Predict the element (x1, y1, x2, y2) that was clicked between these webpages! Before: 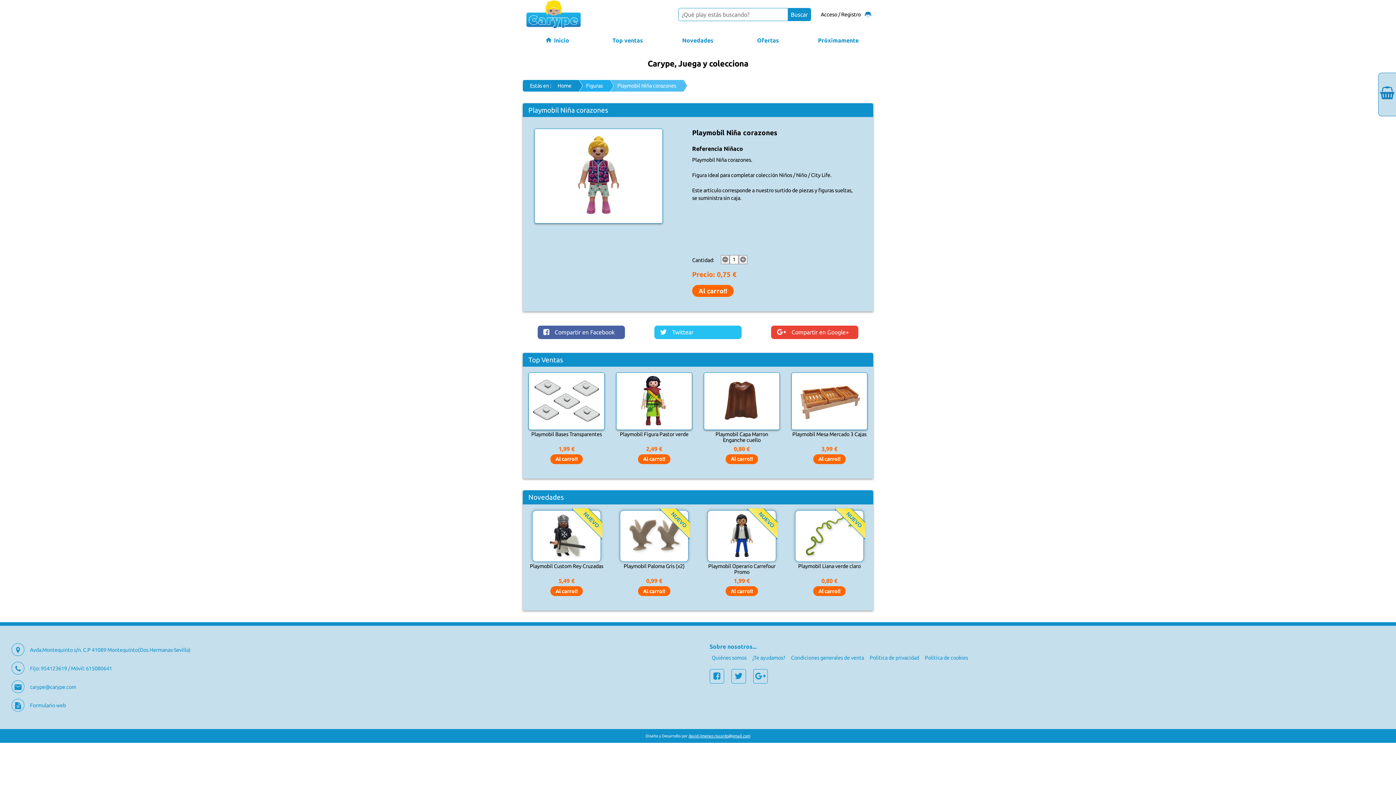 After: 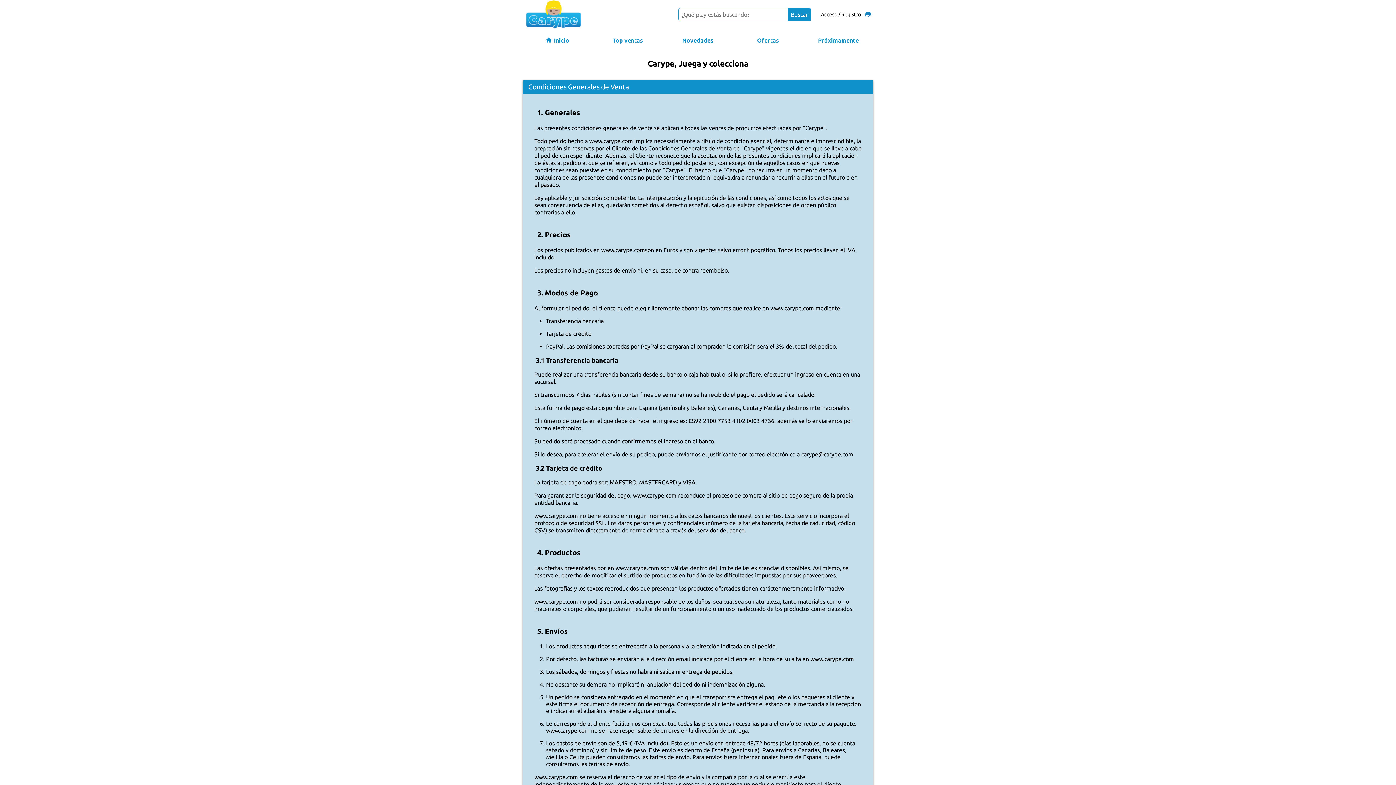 Action: bbox: (789, 653, 866, 663) label: Condiciones generales de venta